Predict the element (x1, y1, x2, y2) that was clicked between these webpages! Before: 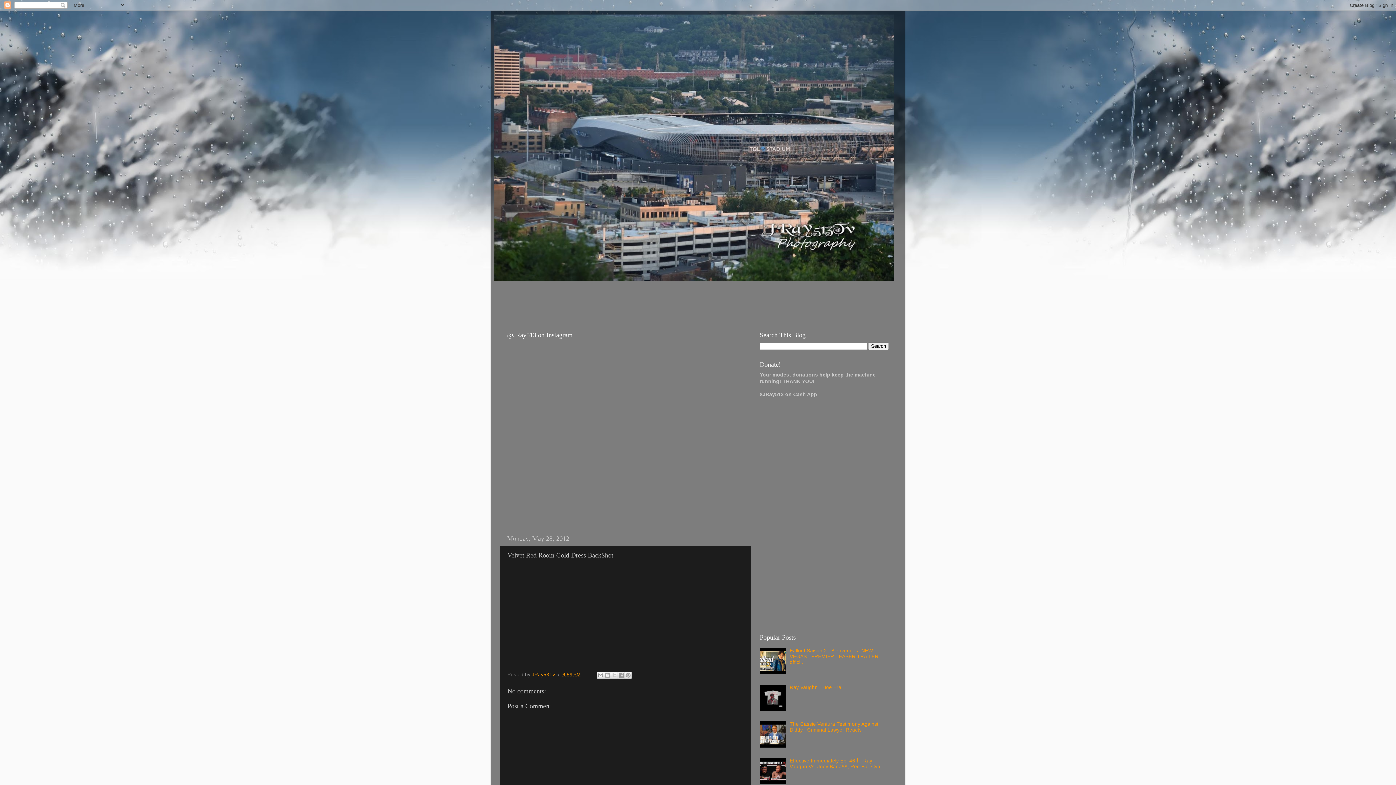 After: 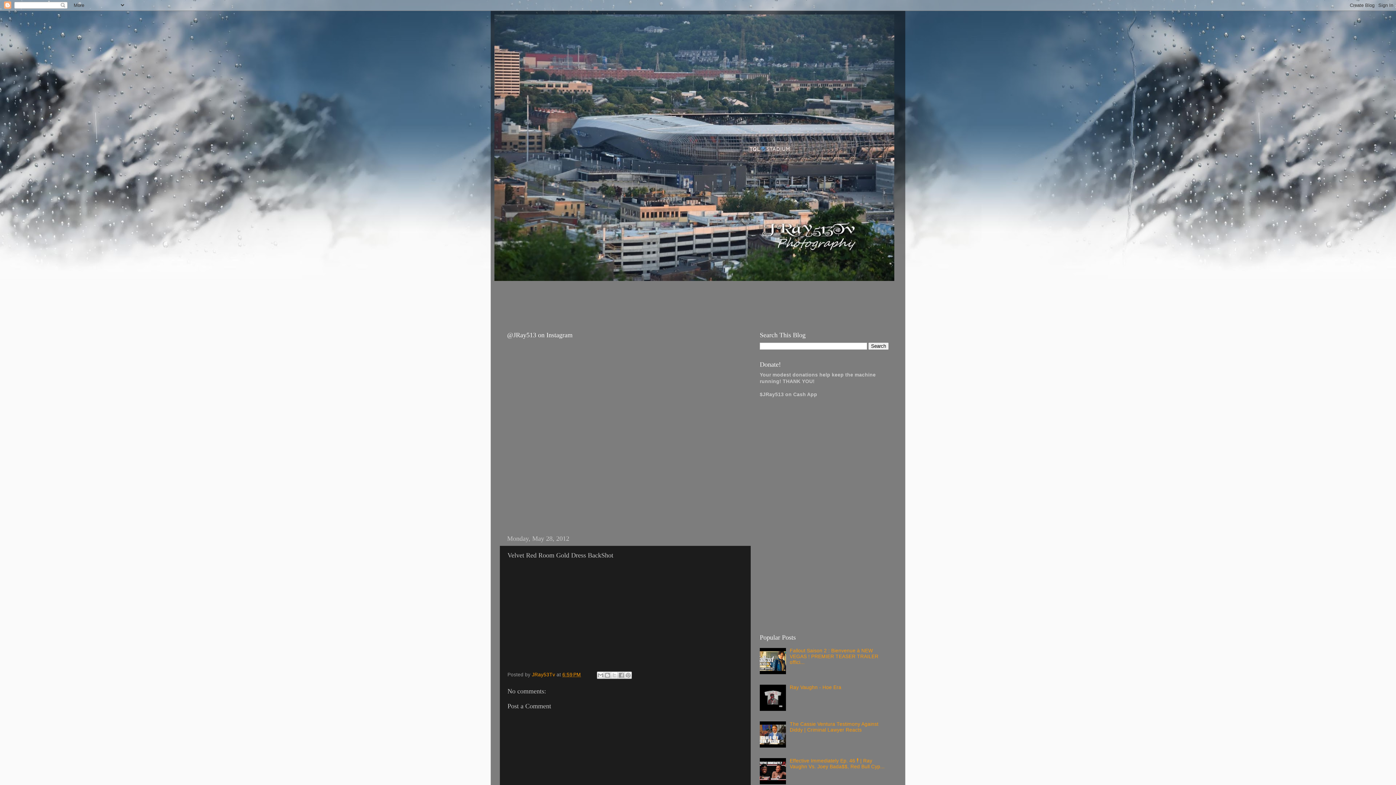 Action: label: 6:59 PM bbox: (562, 672, 581, 677)